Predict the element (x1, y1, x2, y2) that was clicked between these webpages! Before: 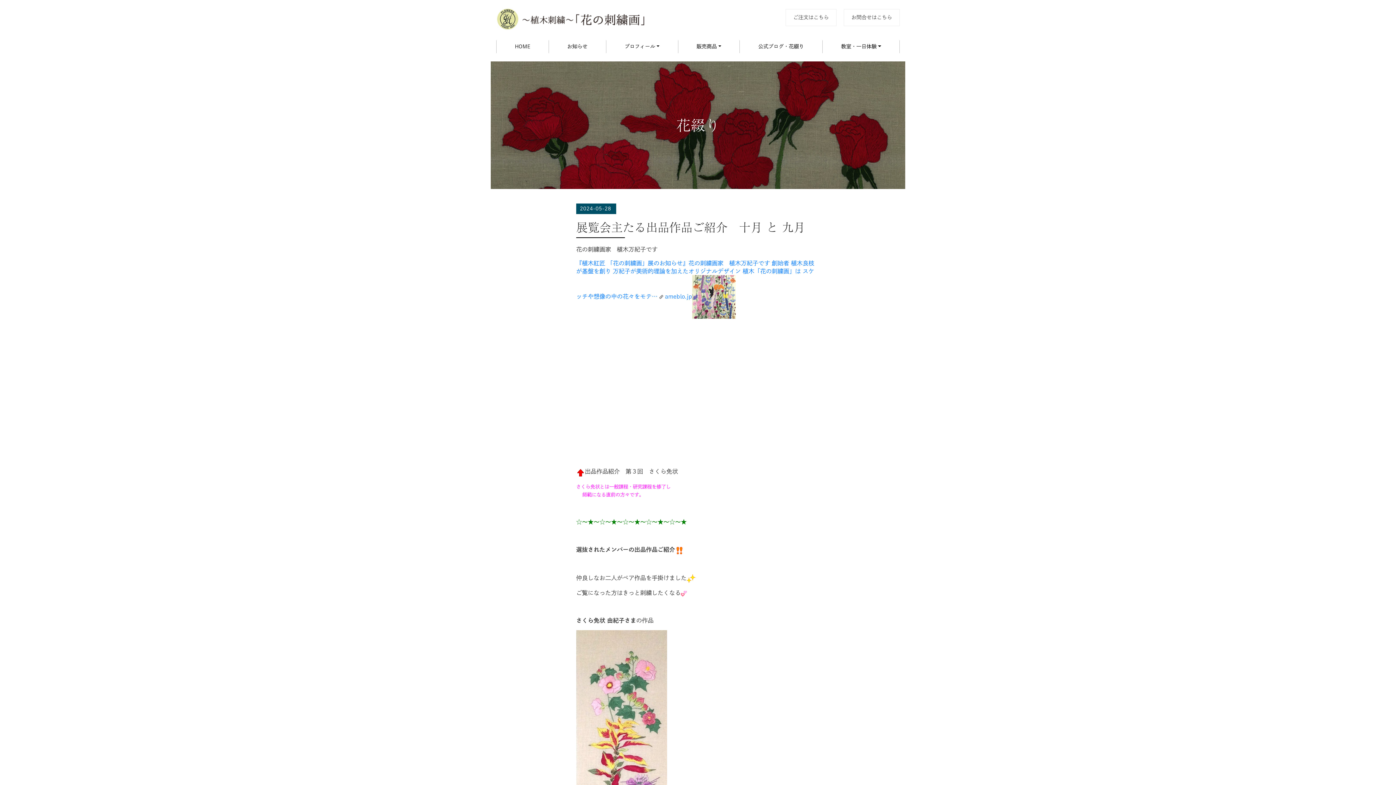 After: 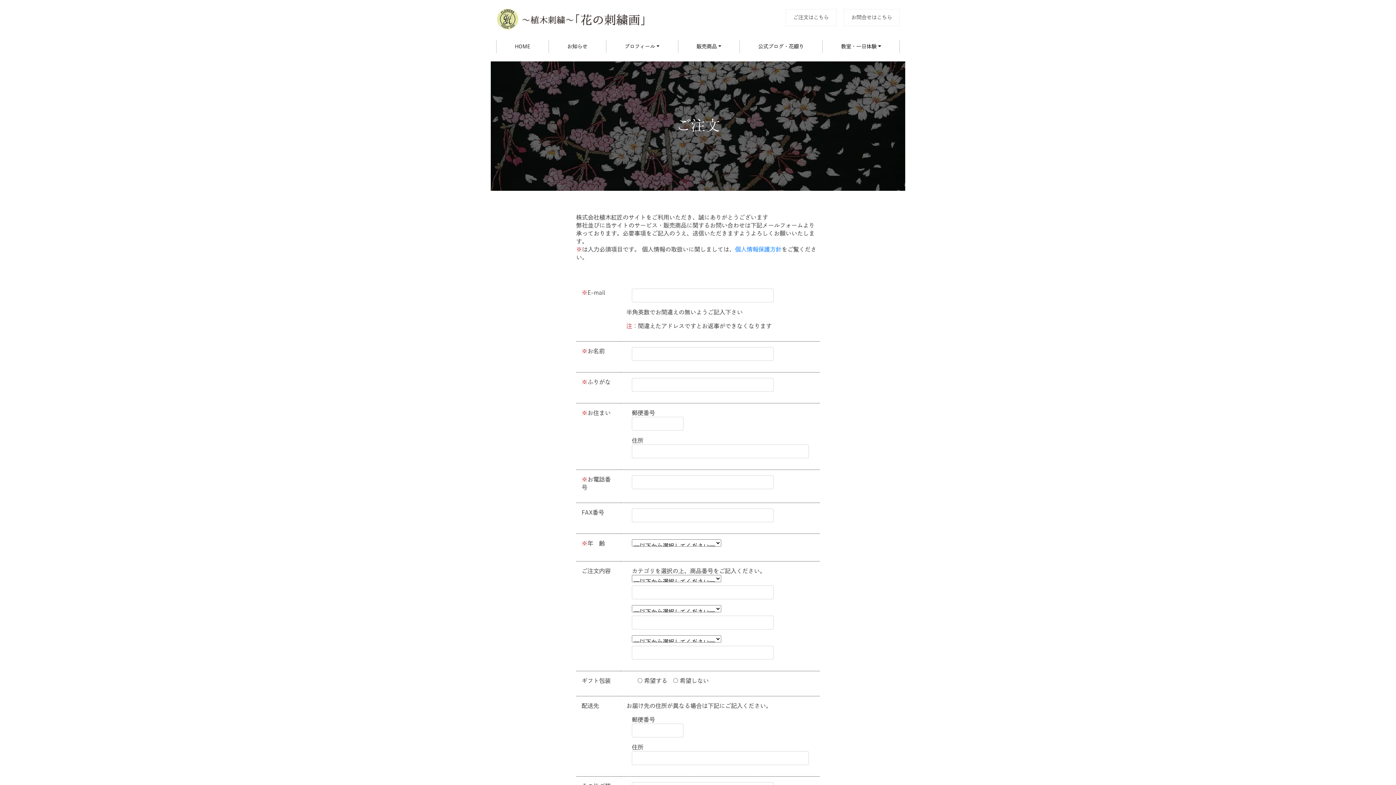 Action: bbox: (785, 9, 836, 26) label: ご注文はこちら